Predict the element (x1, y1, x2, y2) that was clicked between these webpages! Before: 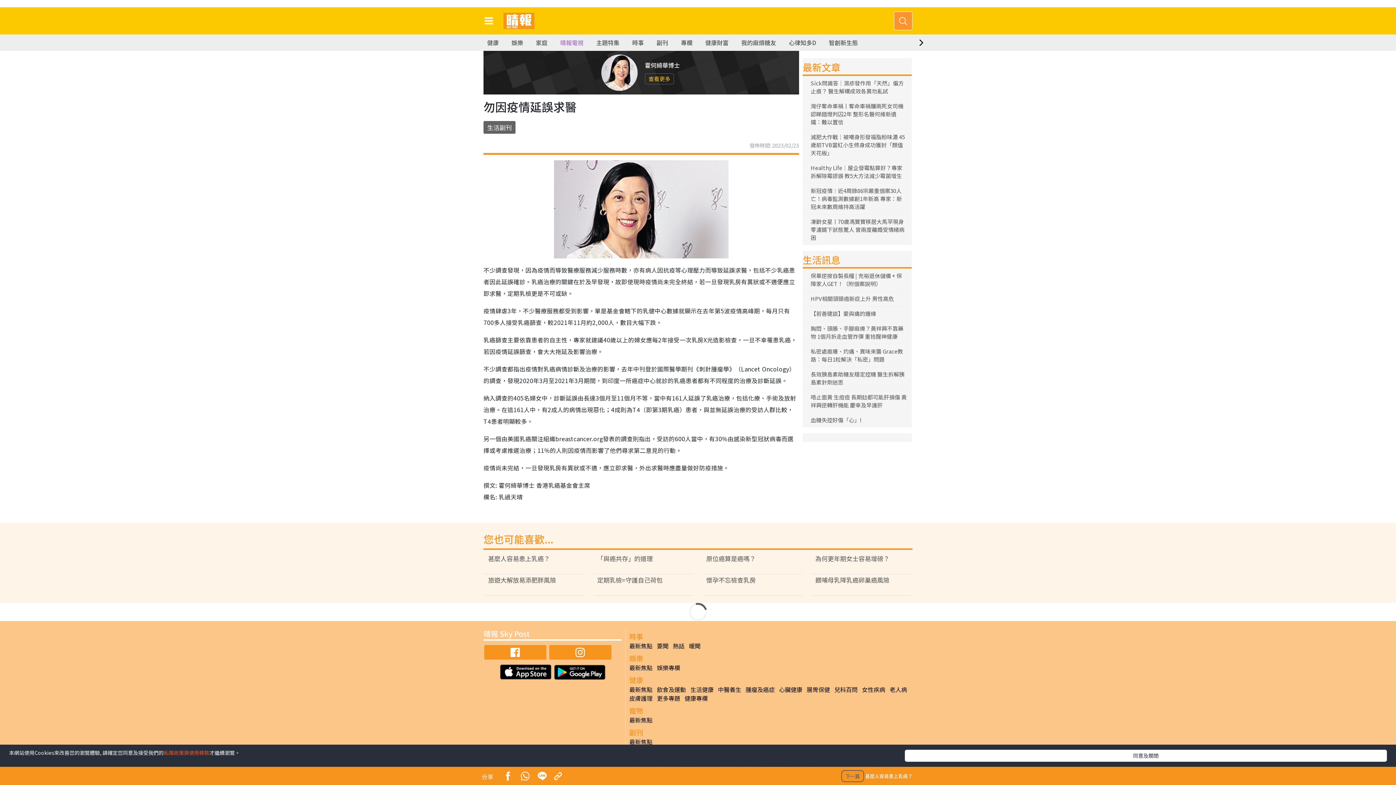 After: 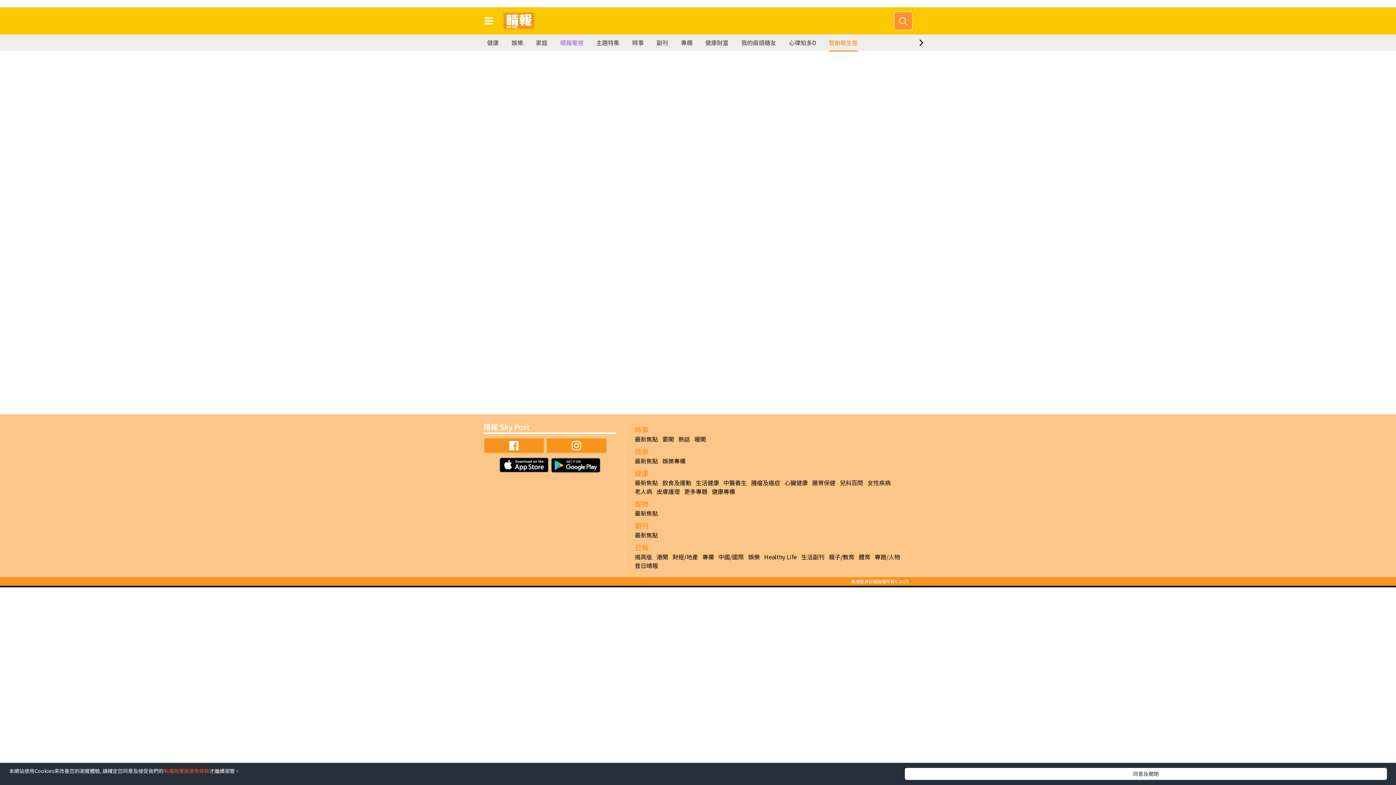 Action: bbox: (829, 34, 858, 50) label: 智創新生態